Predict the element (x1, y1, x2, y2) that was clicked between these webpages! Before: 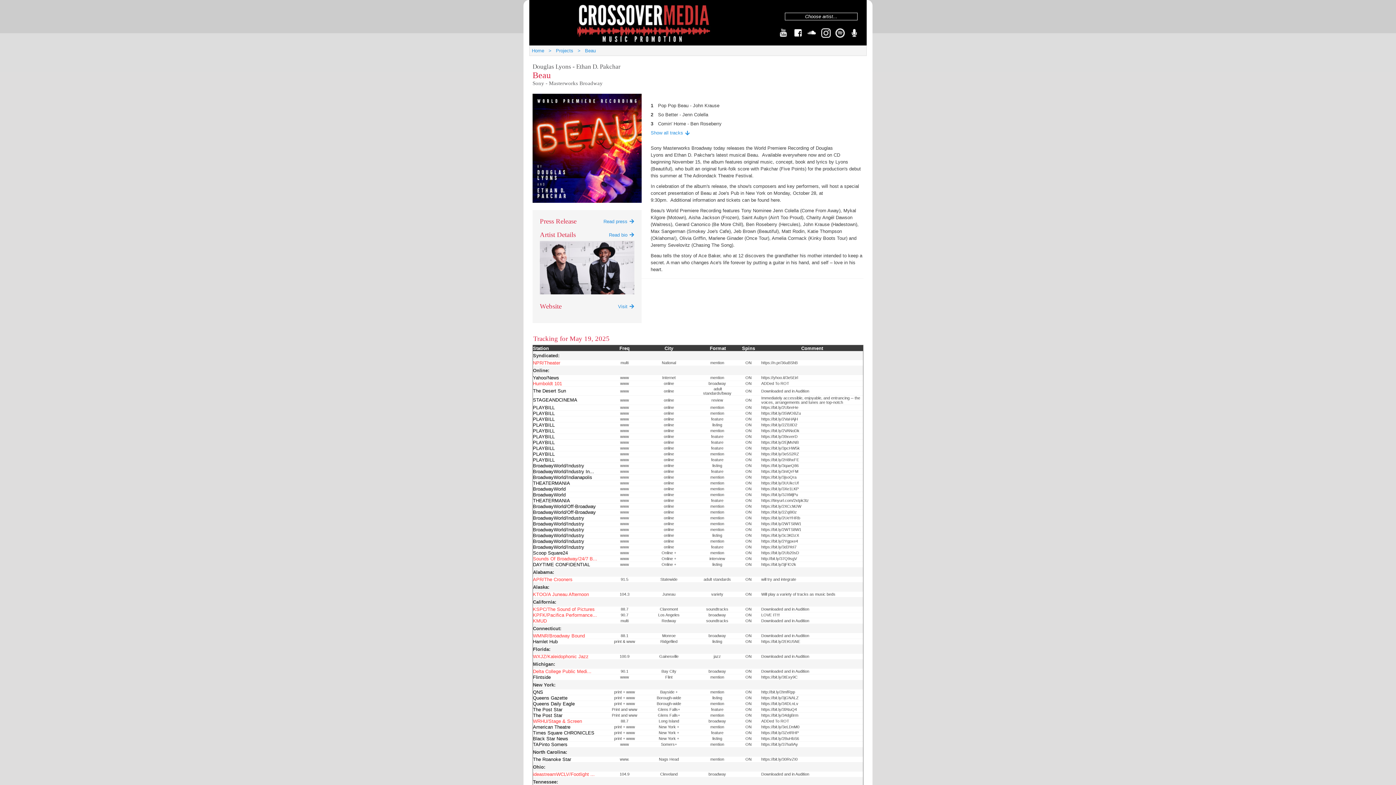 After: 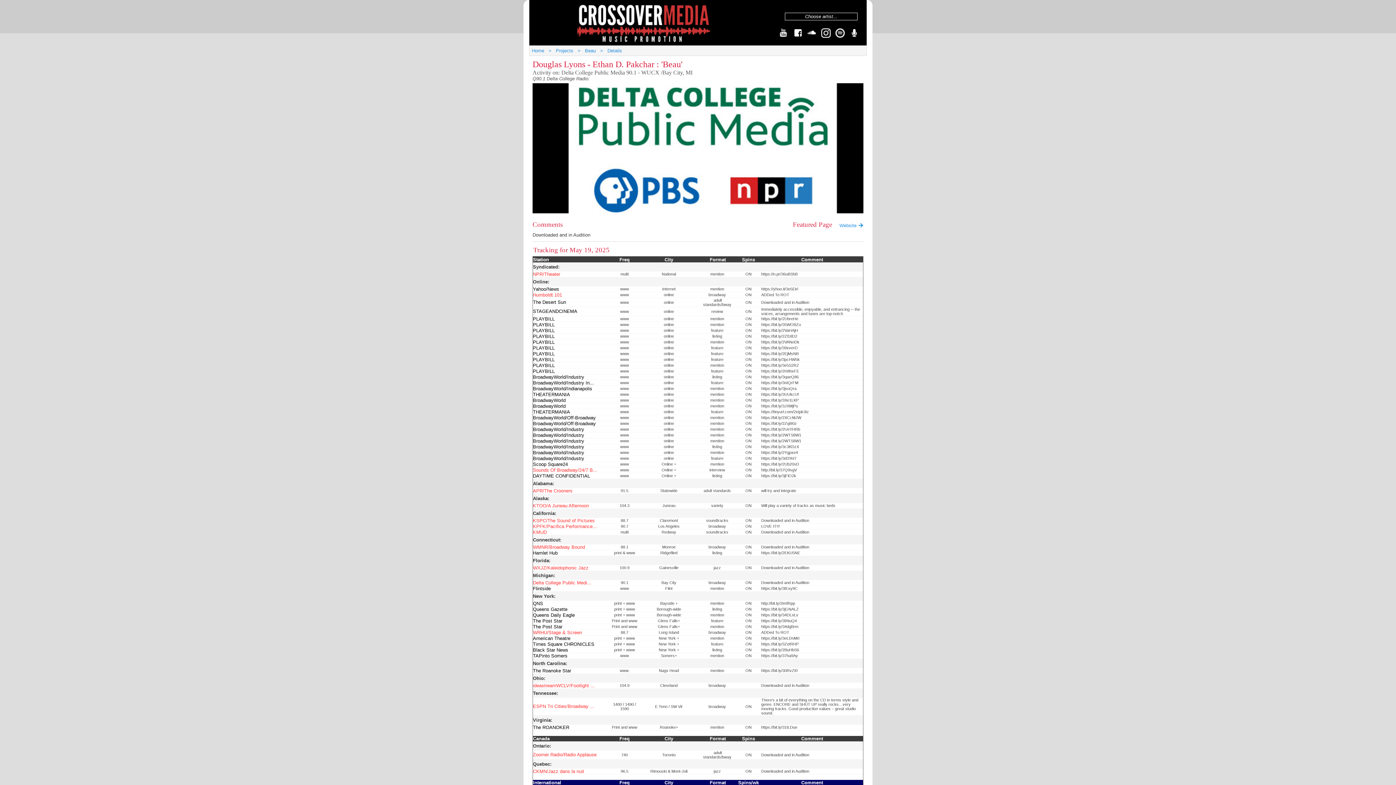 Action: bbox: (533, 669, 591, 674) label: Delta College Public Medi...